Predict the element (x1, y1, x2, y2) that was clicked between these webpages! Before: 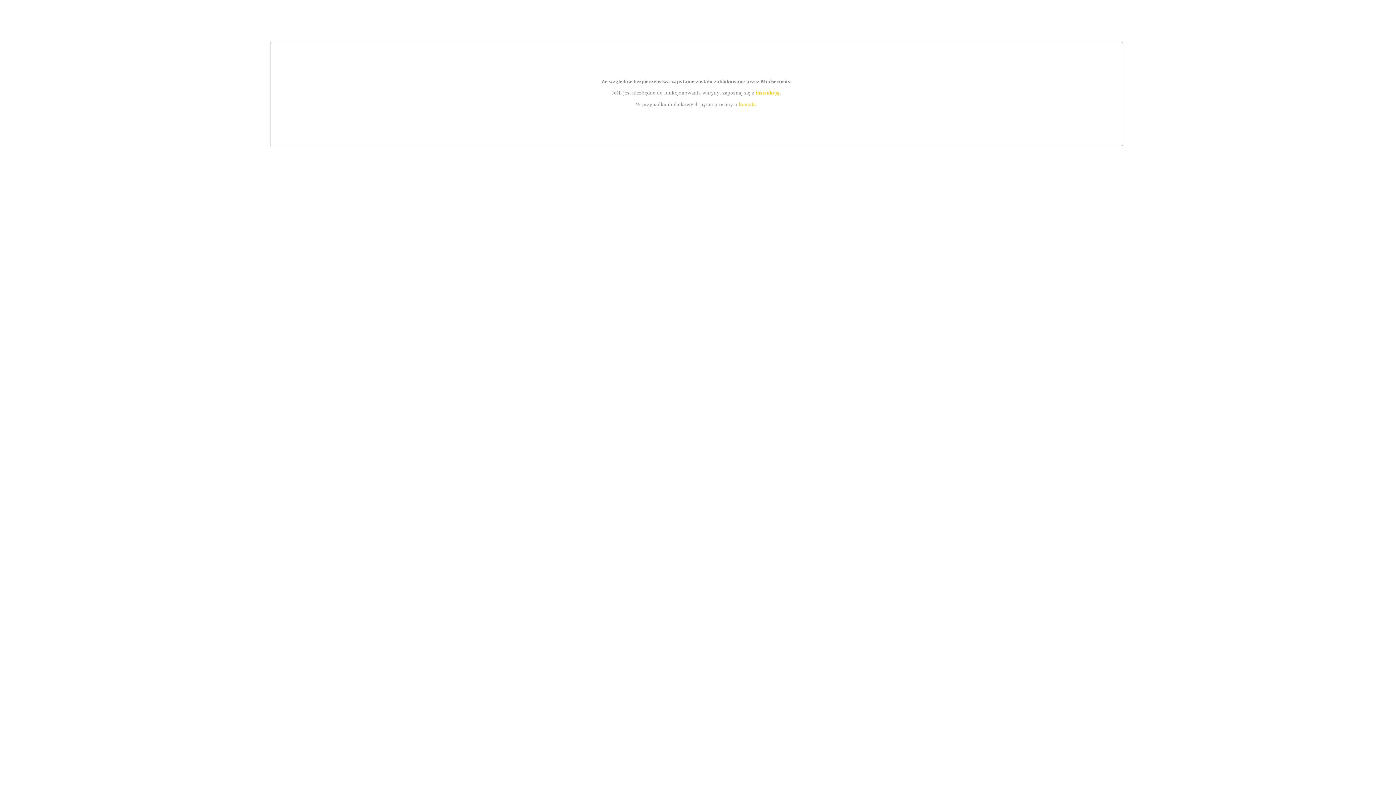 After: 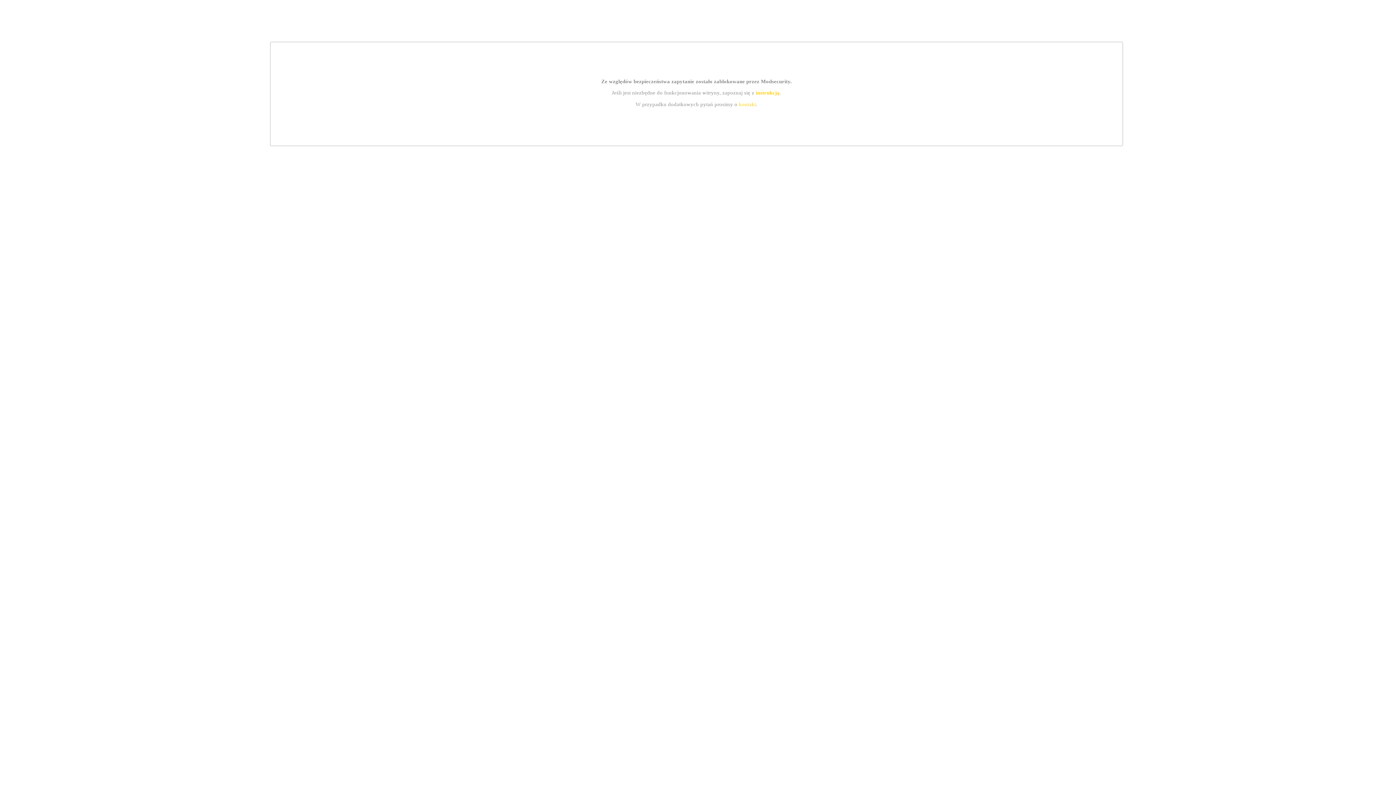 Action: label: instrukcją bbox: (755, 89, 779, 95)